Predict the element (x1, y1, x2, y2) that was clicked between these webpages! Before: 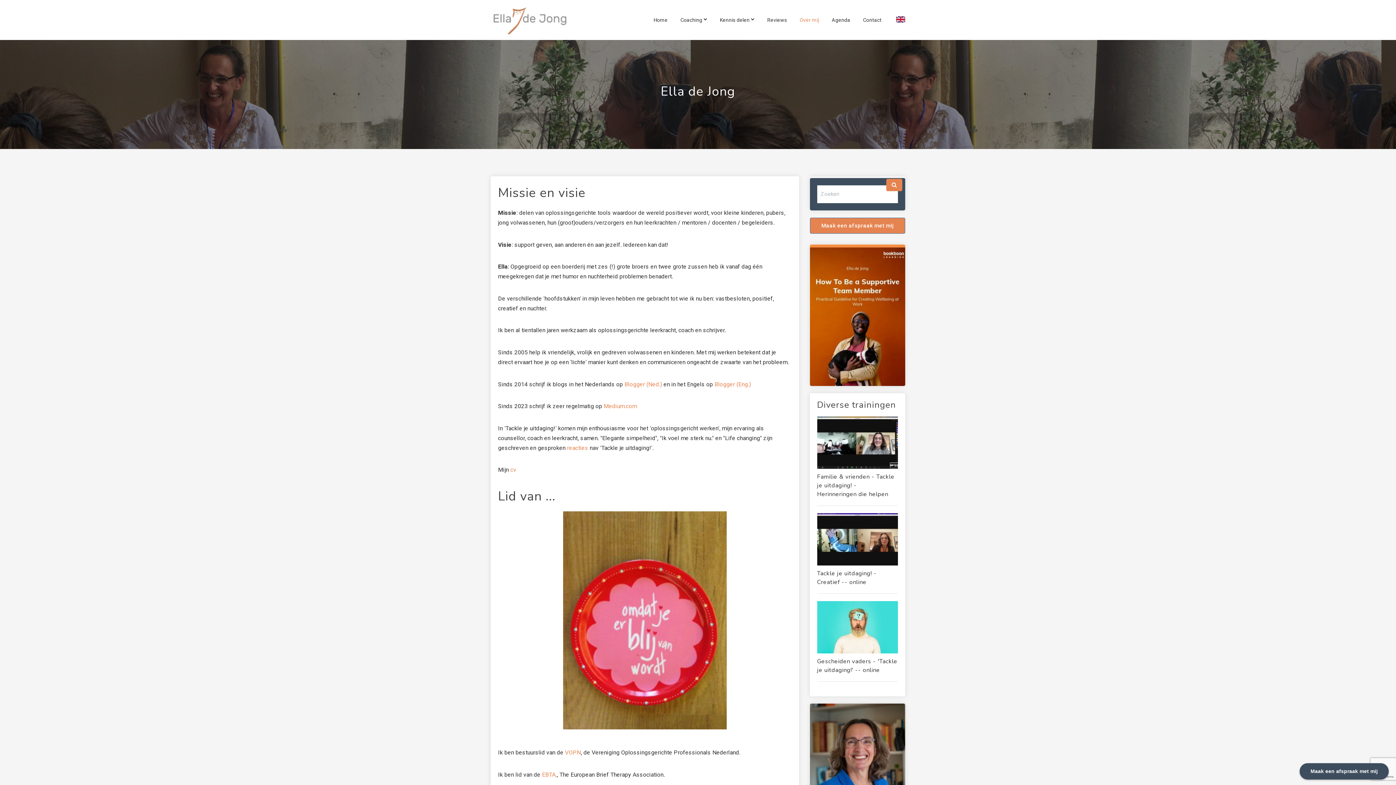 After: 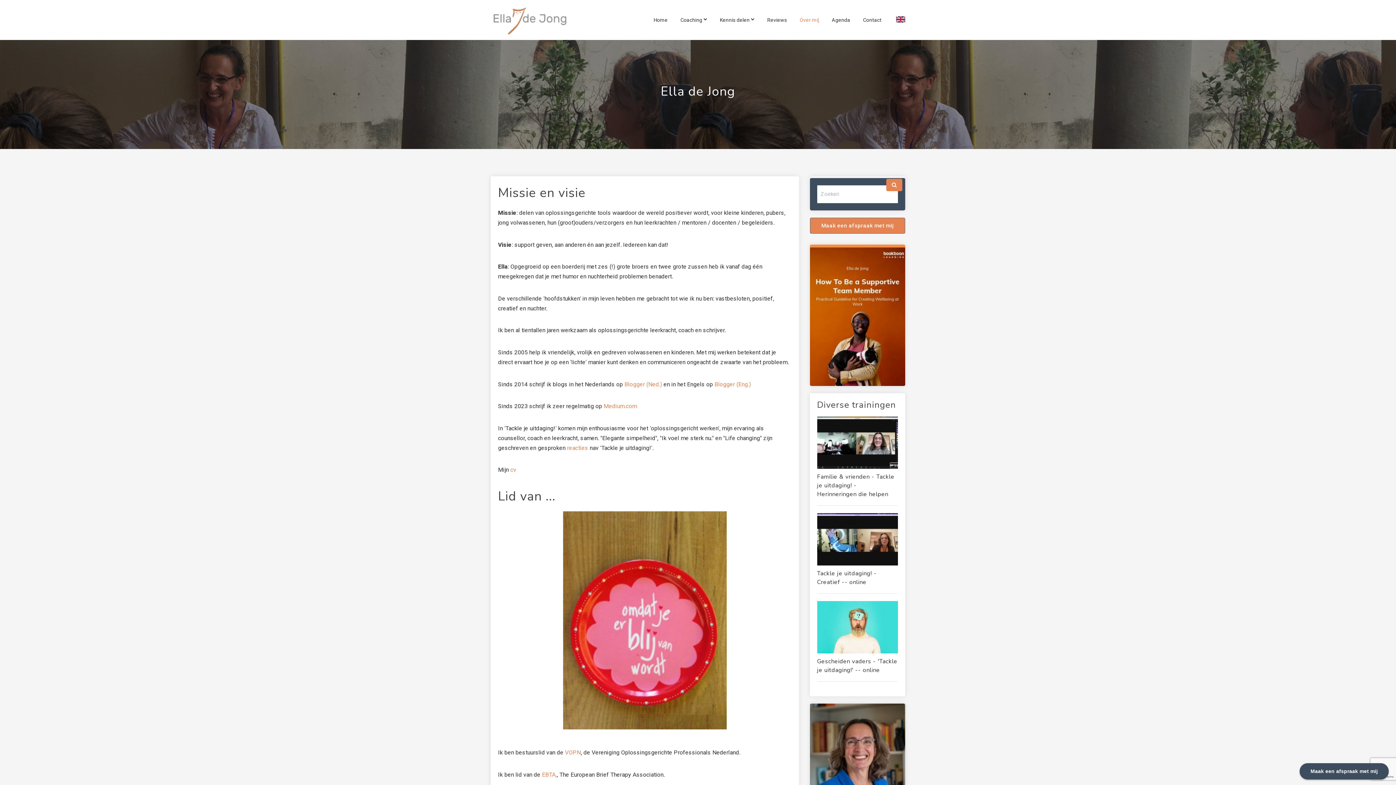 Action: bbox: (498, 511, 791, 729)